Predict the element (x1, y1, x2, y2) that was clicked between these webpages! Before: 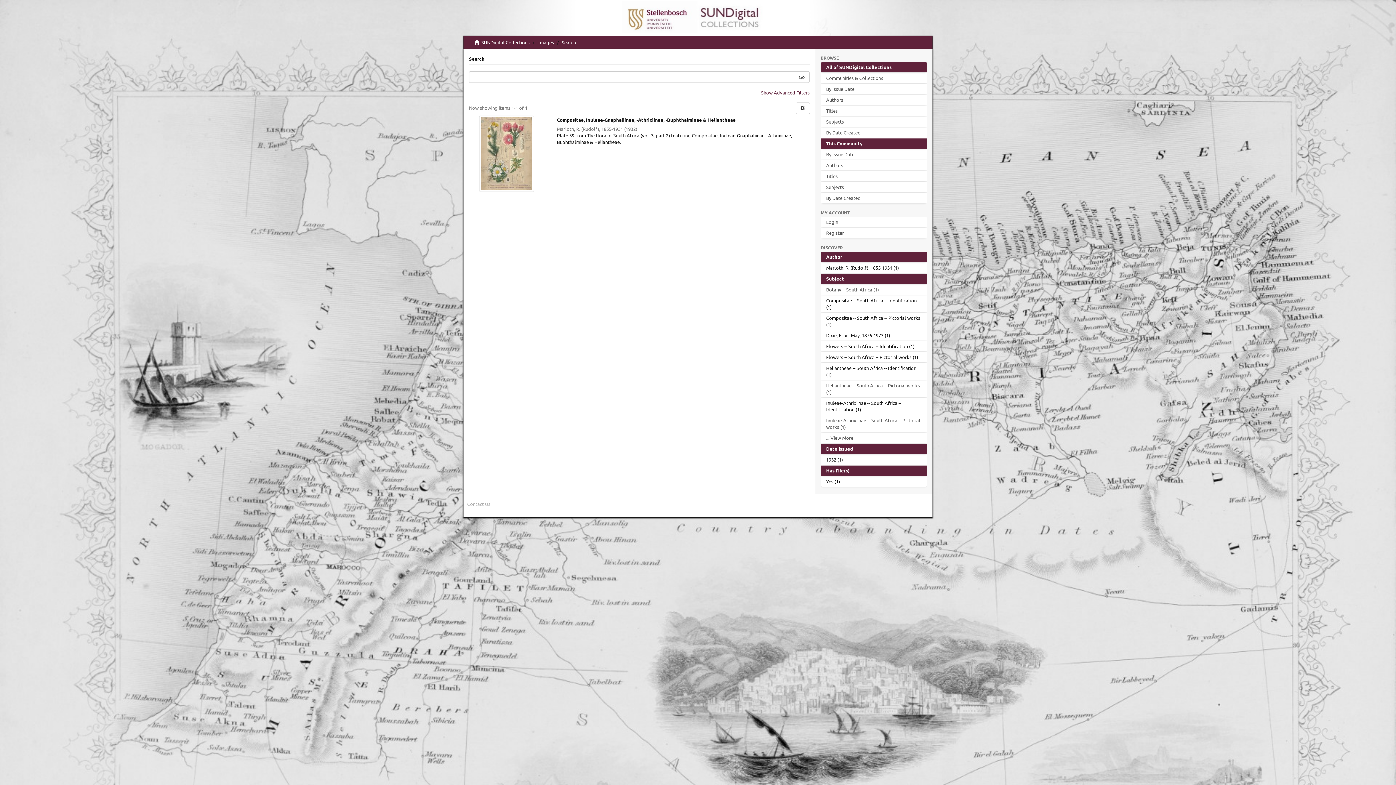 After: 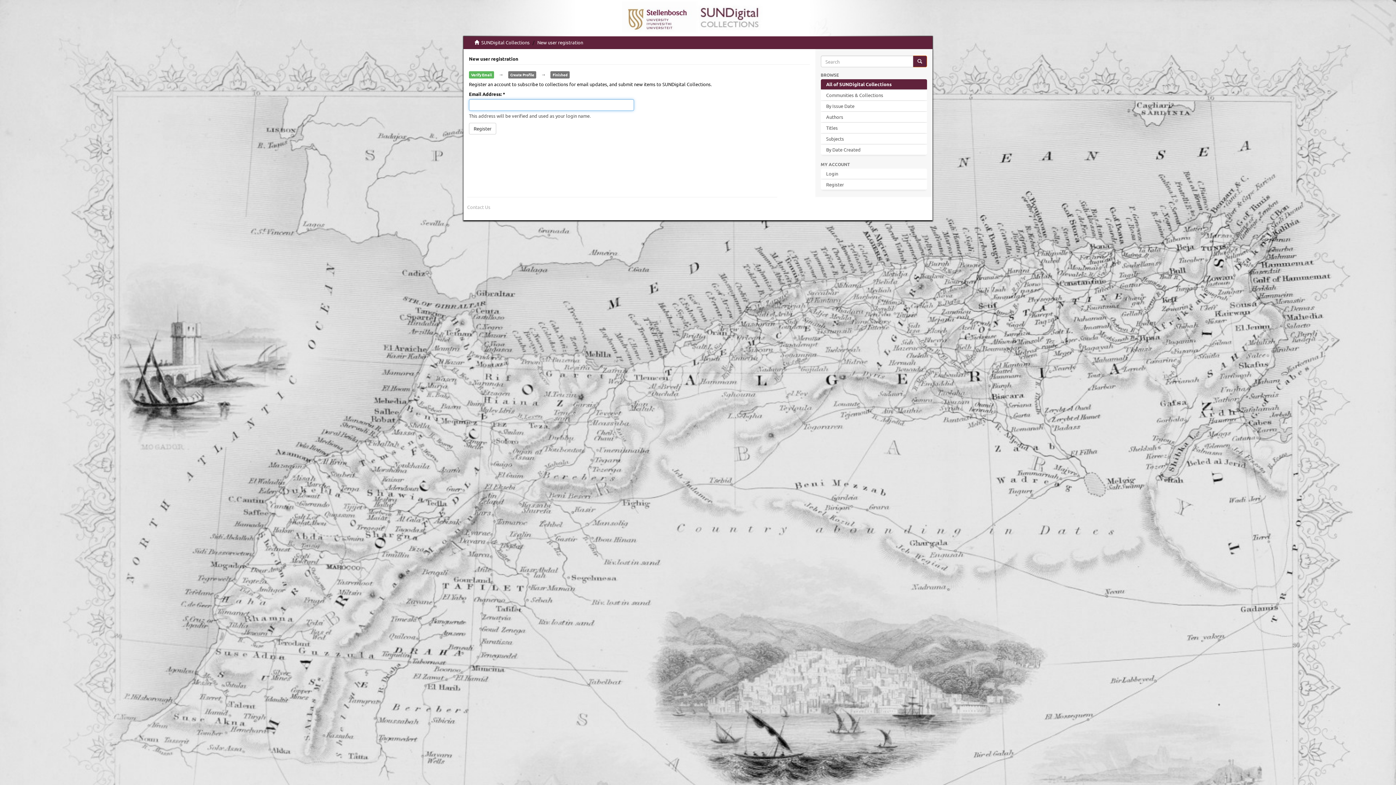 Action: label: Register bbox: (820, 228, 927, 238)